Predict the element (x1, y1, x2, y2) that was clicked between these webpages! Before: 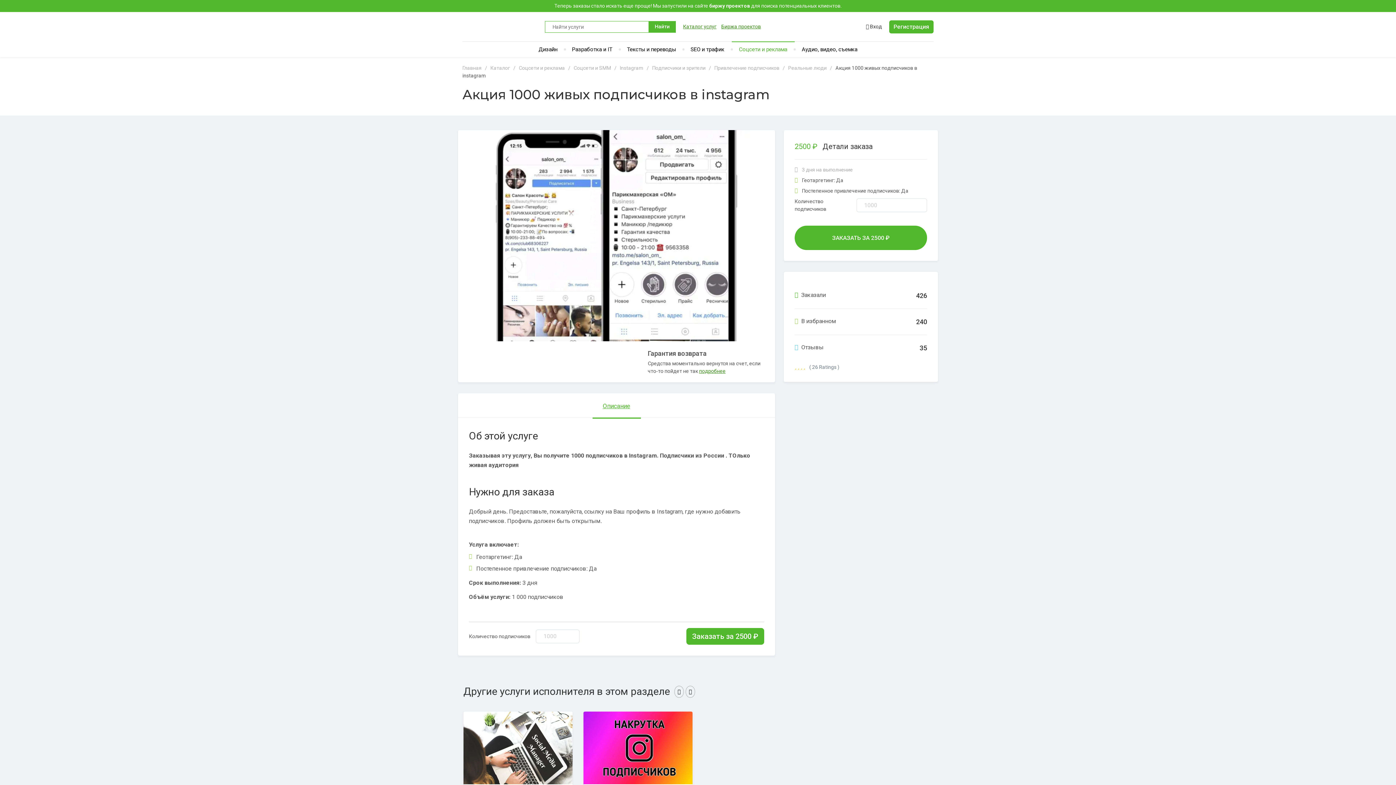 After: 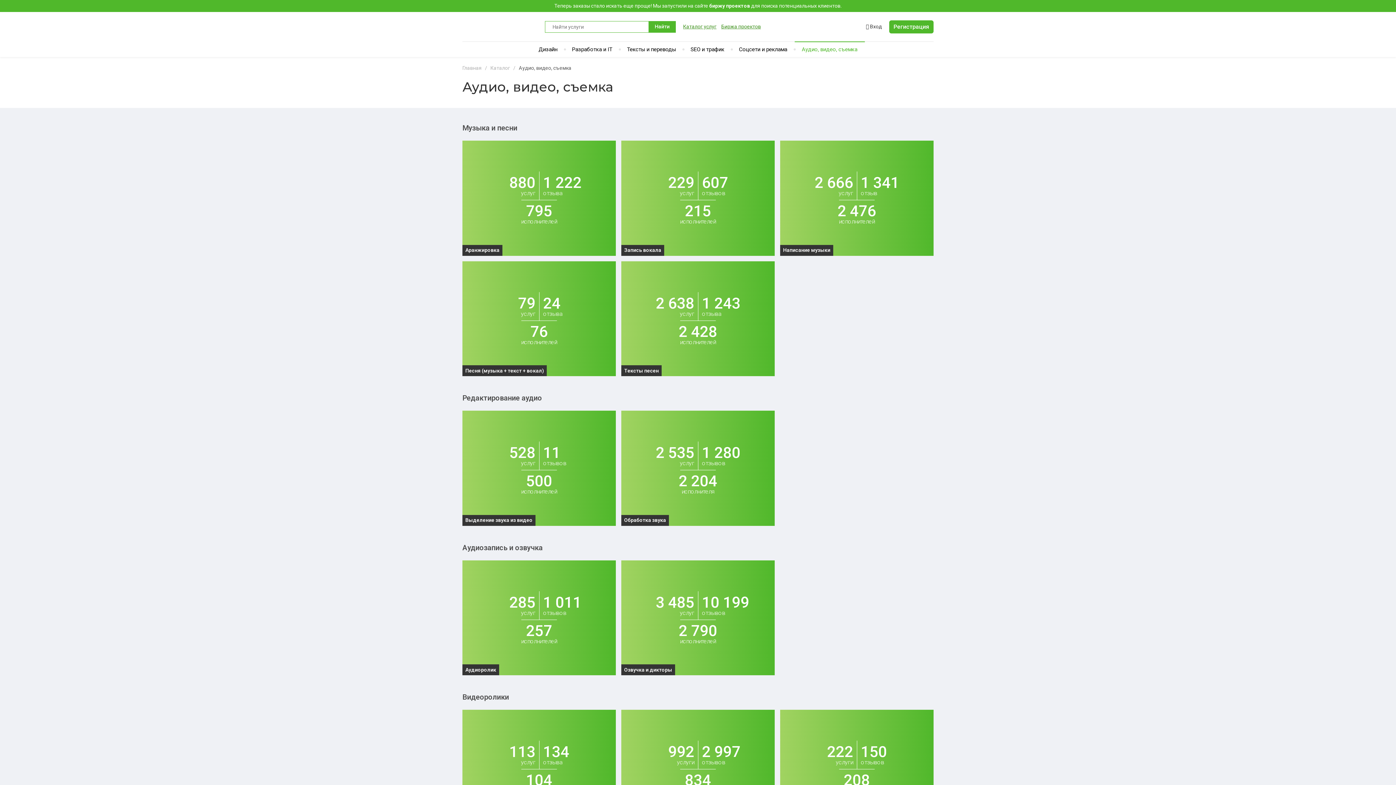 Action: label: Аудио, видео, съемка bbox: (794, 41, 864, 57)